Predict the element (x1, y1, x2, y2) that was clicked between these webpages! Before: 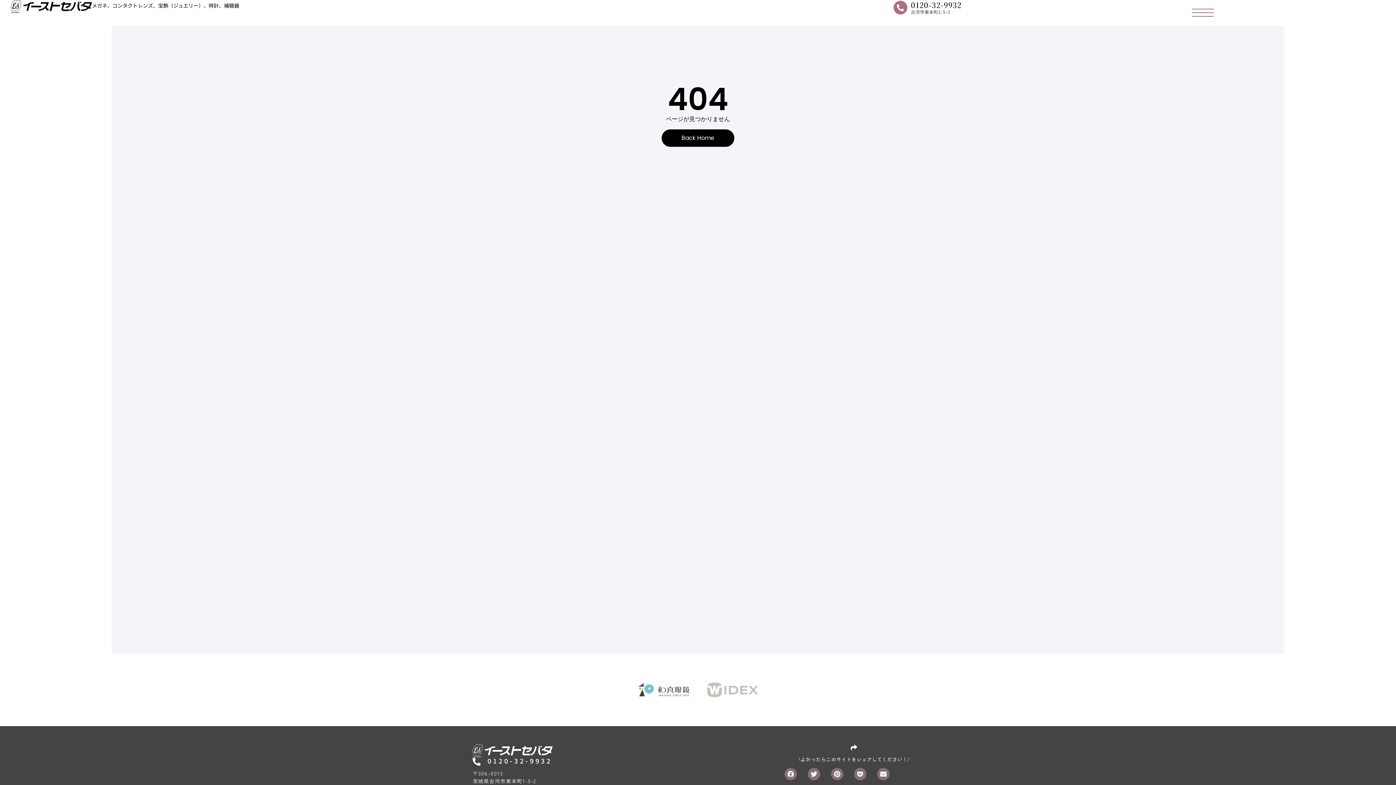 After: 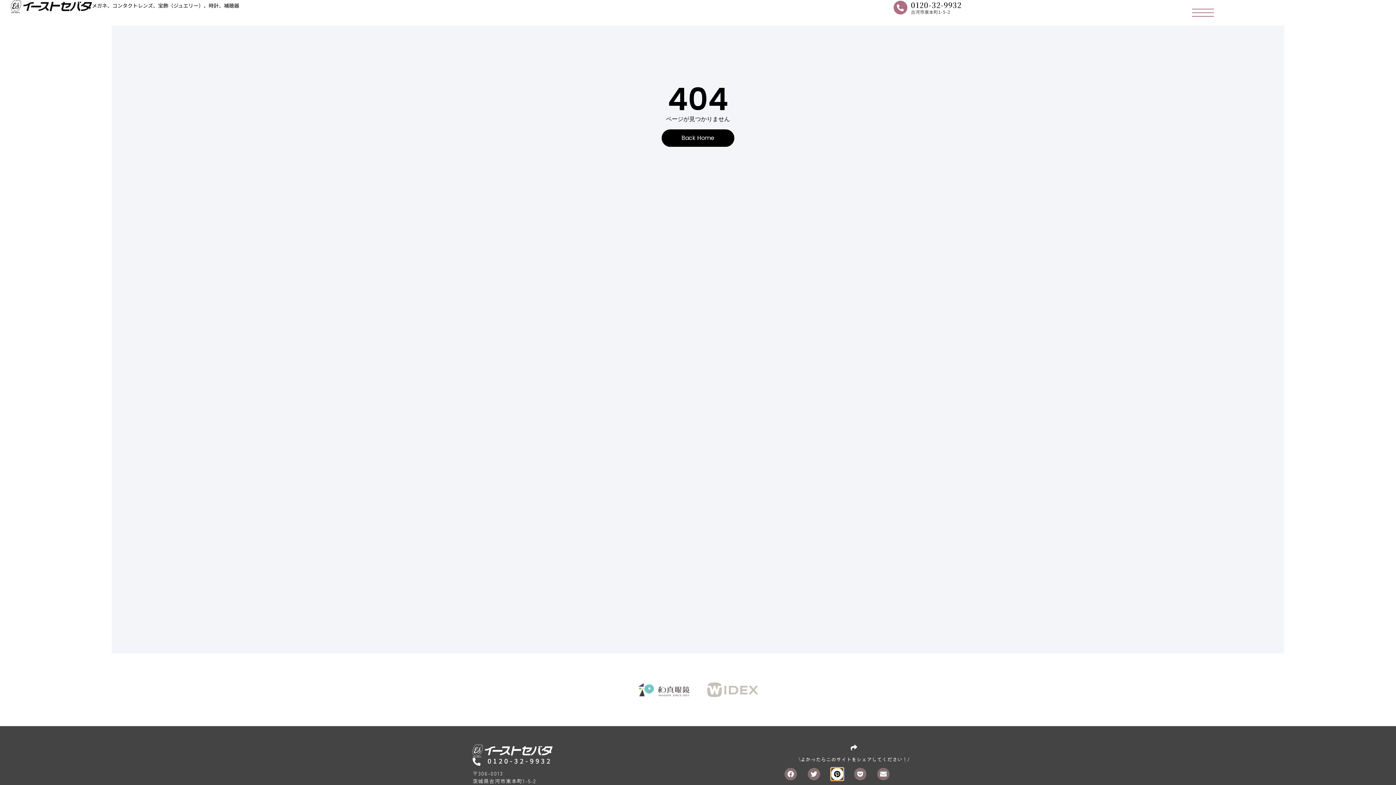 Action: label: Share on pinterest bbox: (831, 768, 843, 780)